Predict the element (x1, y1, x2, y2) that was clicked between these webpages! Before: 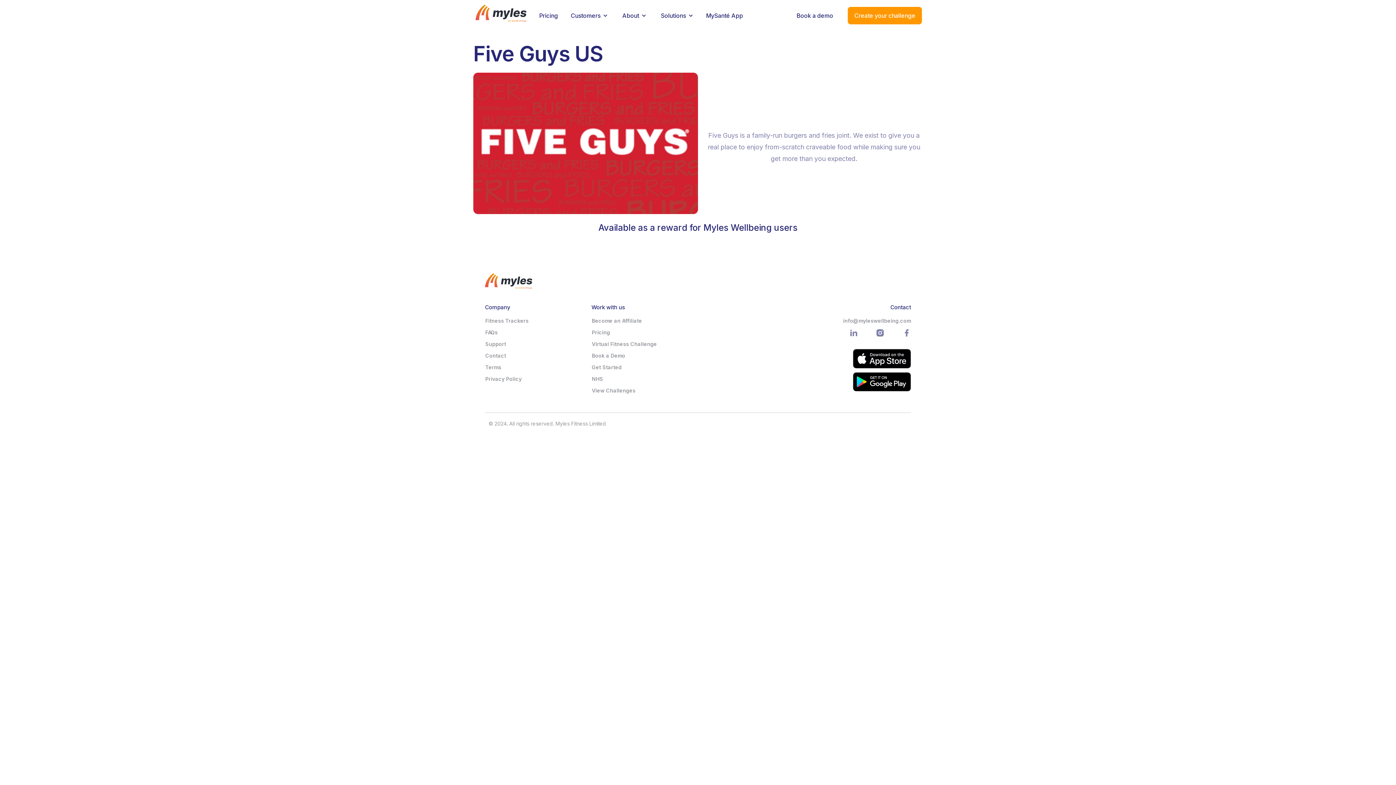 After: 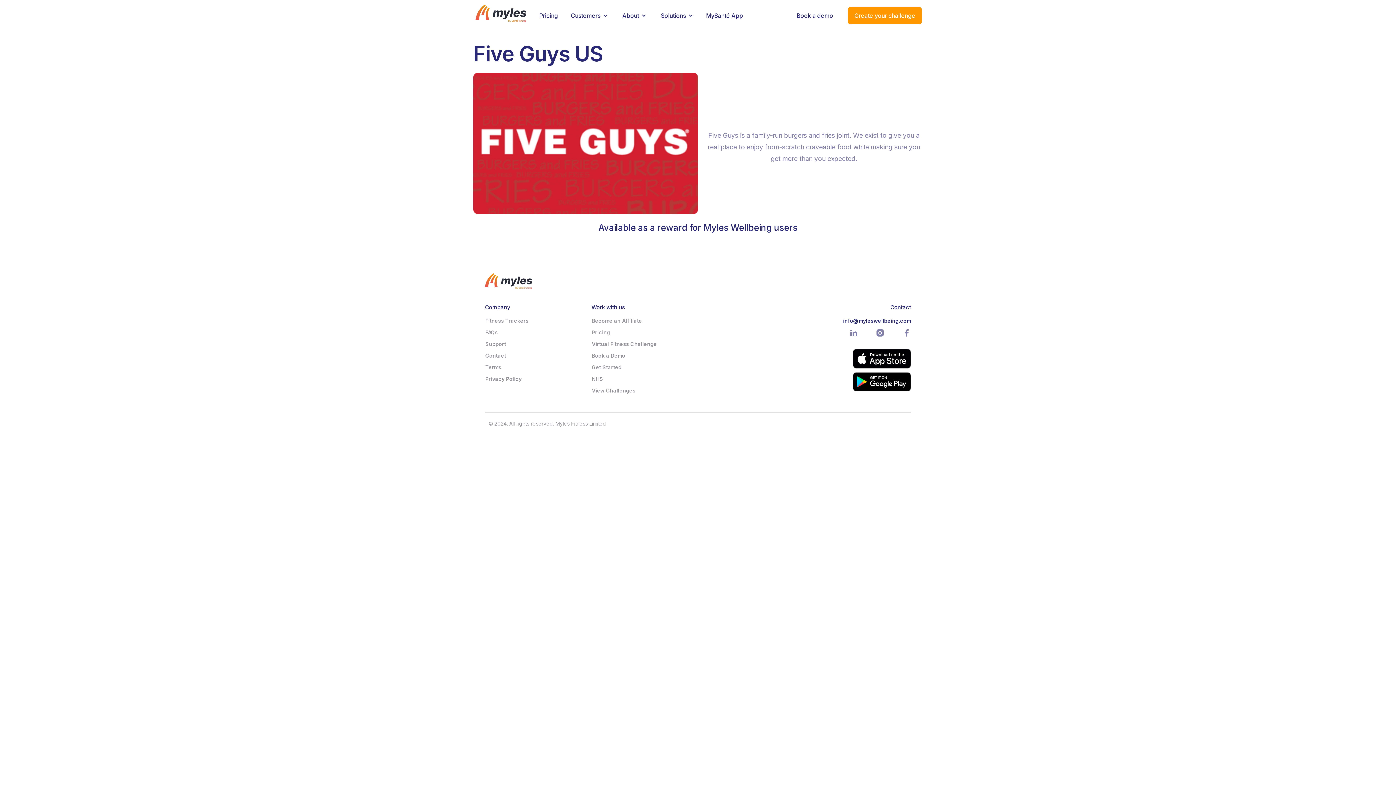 Action: bbox: (843, 317, 911, 325) label: info@myleswellbeing.com